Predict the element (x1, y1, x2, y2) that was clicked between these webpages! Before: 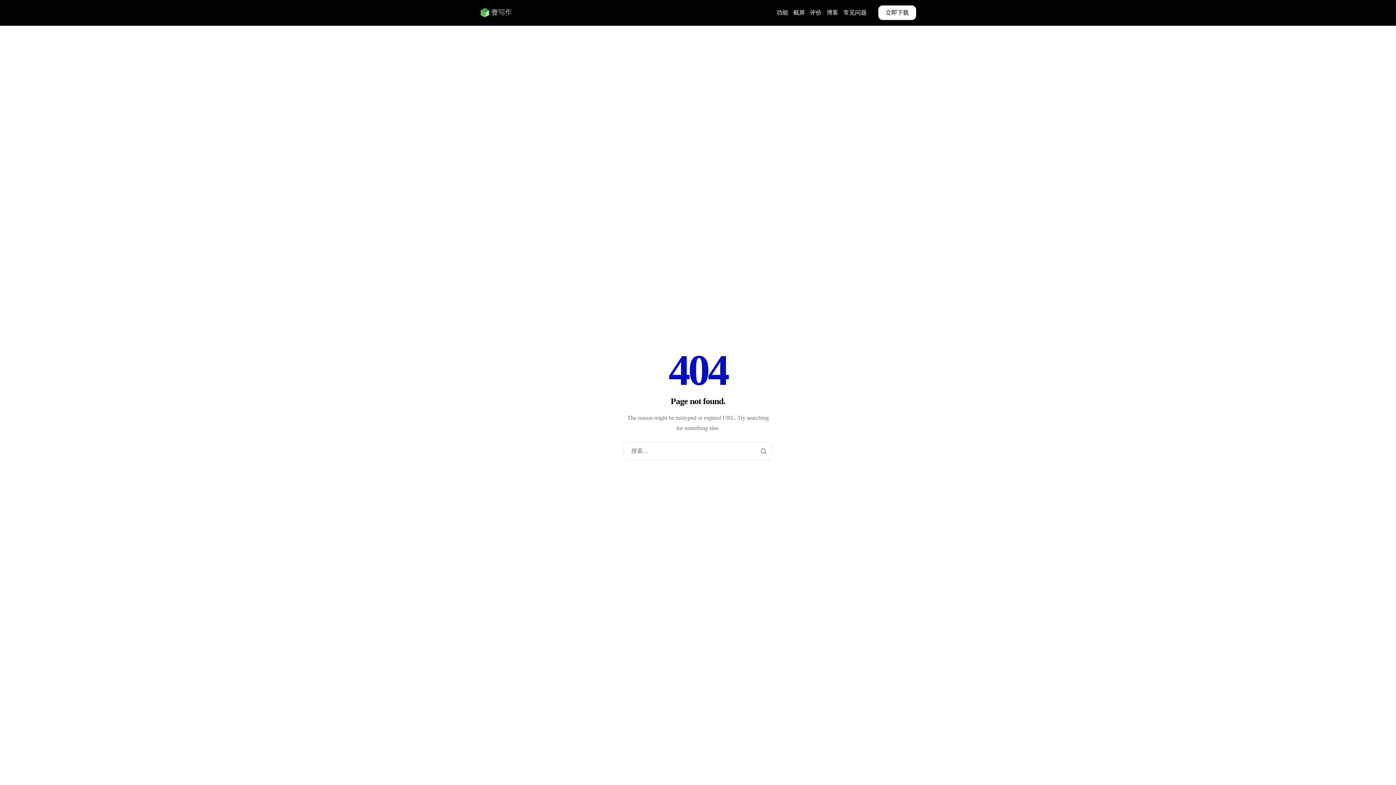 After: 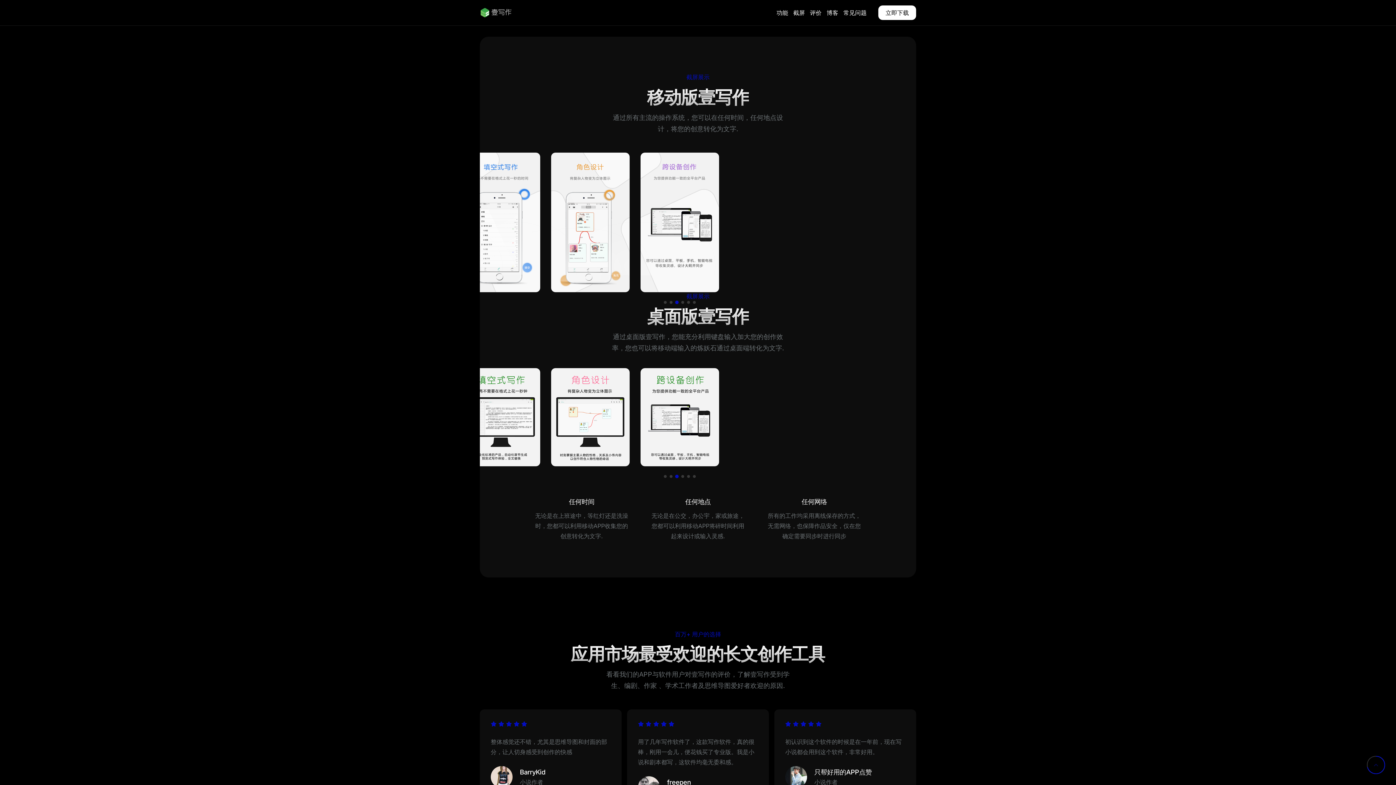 Action: label: 截屏 bbox: (793, 9, 805, 15)